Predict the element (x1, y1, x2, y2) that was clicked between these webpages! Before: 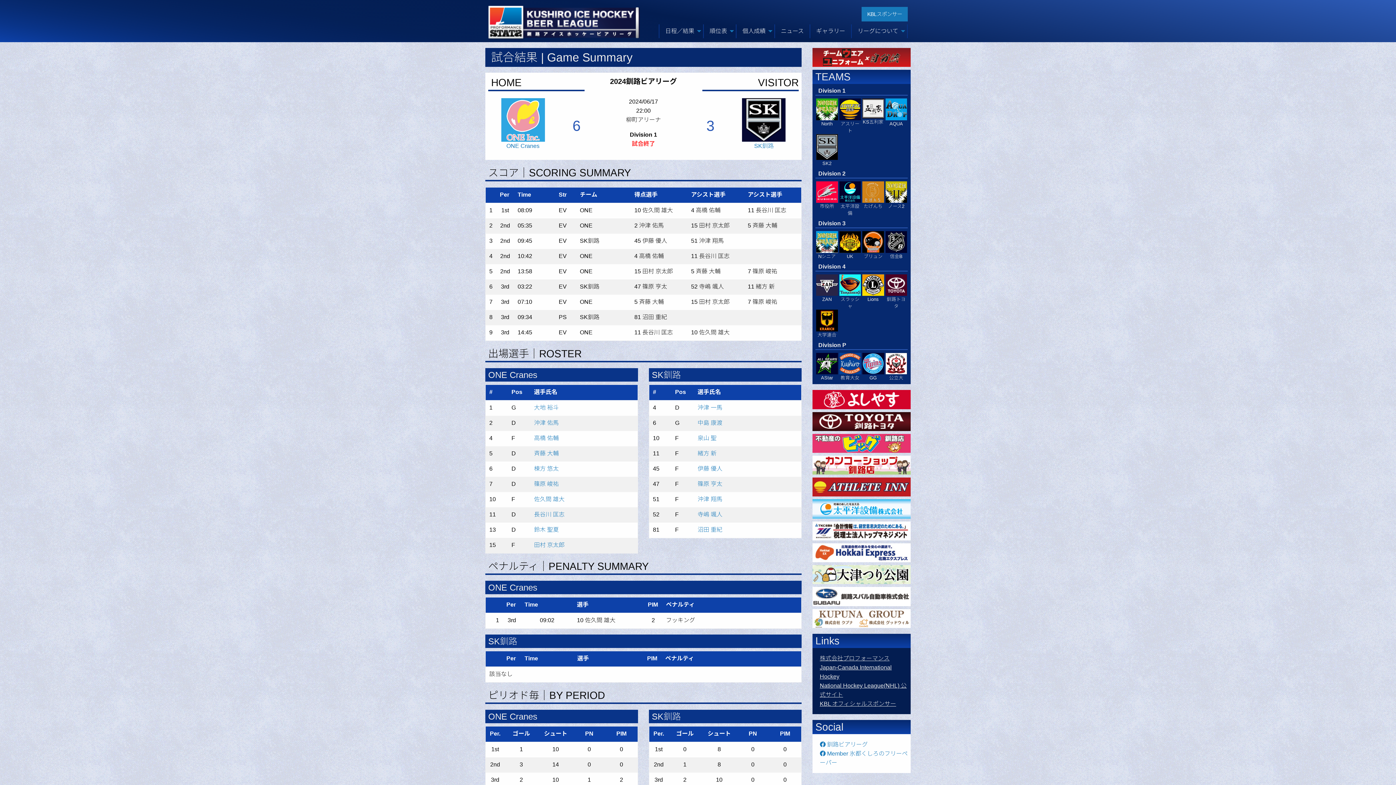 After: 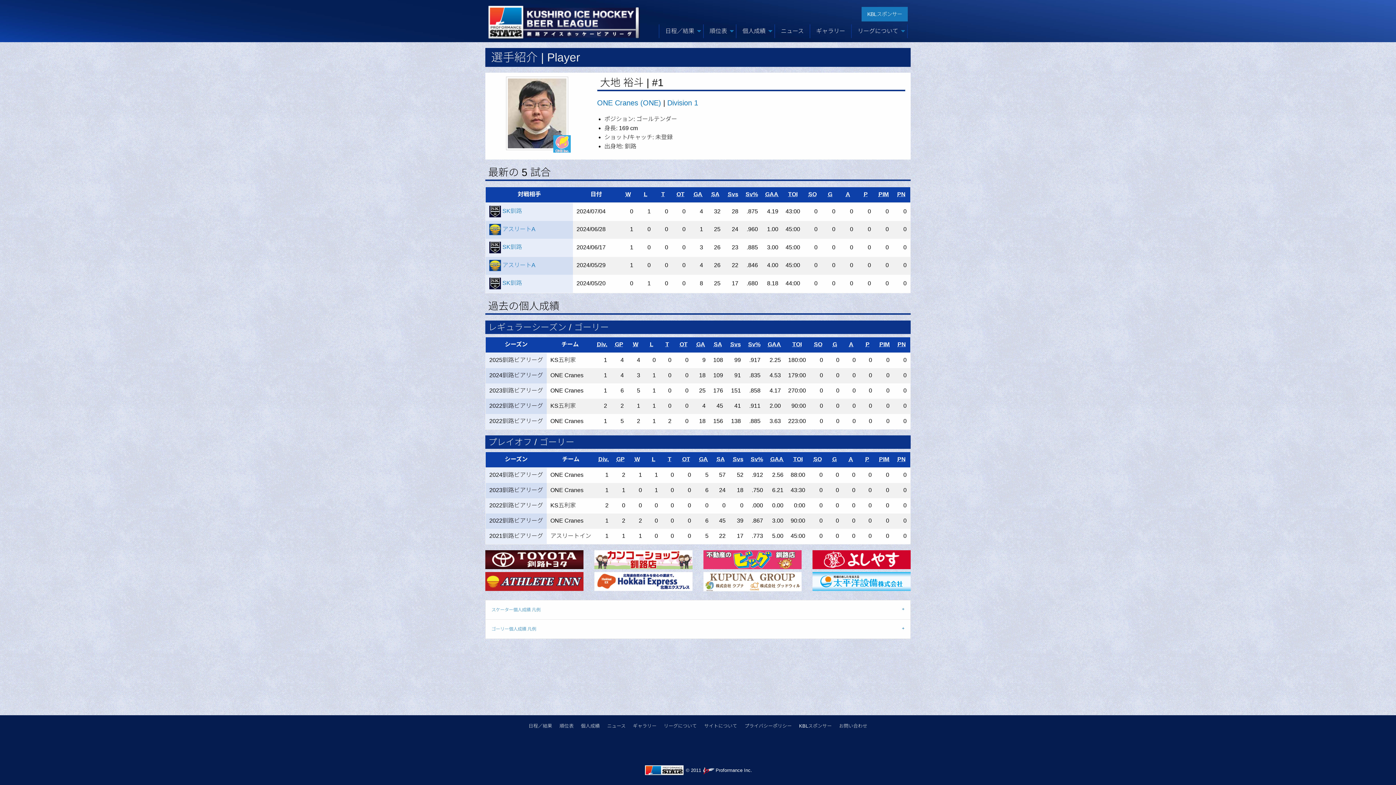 Action: bbox: (534, 404, 558, 410) label: 大地 裕斗